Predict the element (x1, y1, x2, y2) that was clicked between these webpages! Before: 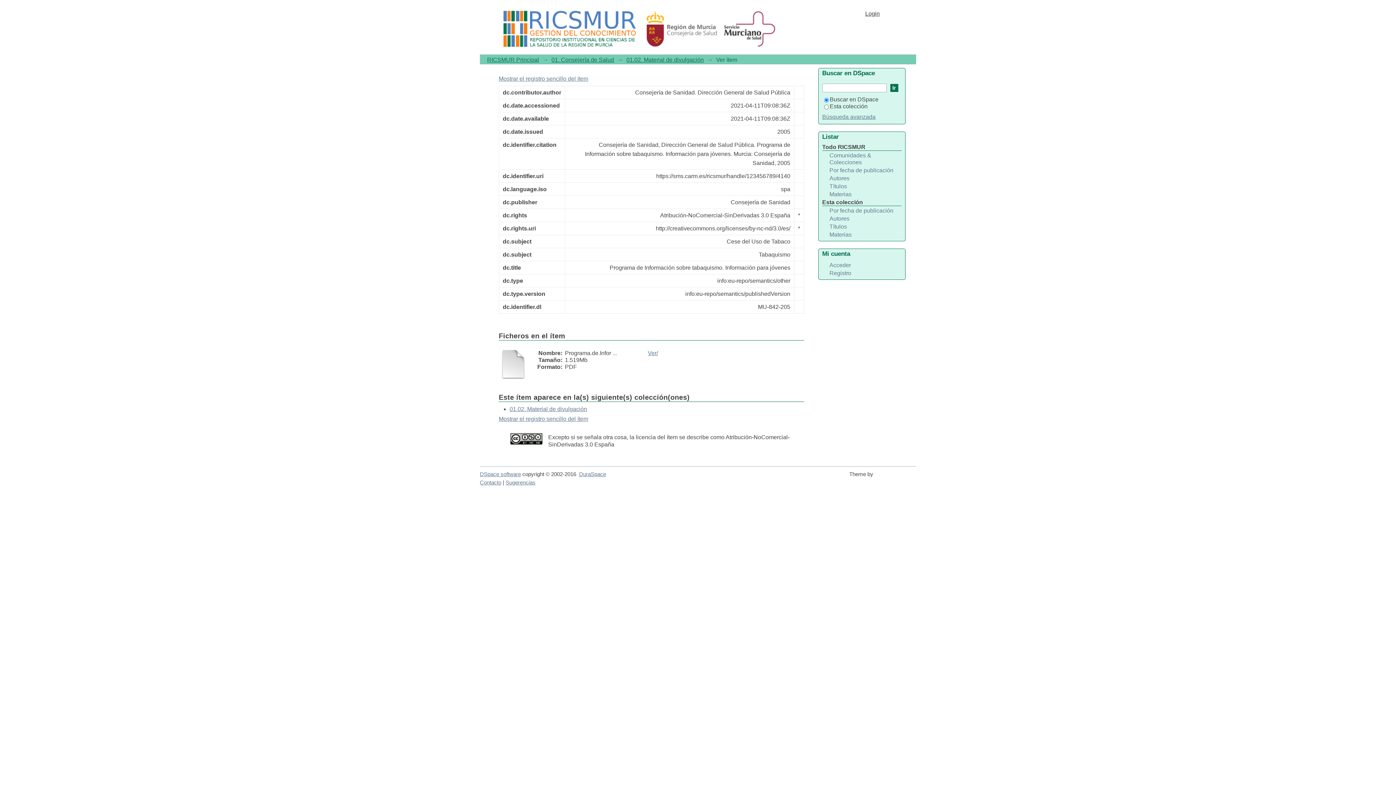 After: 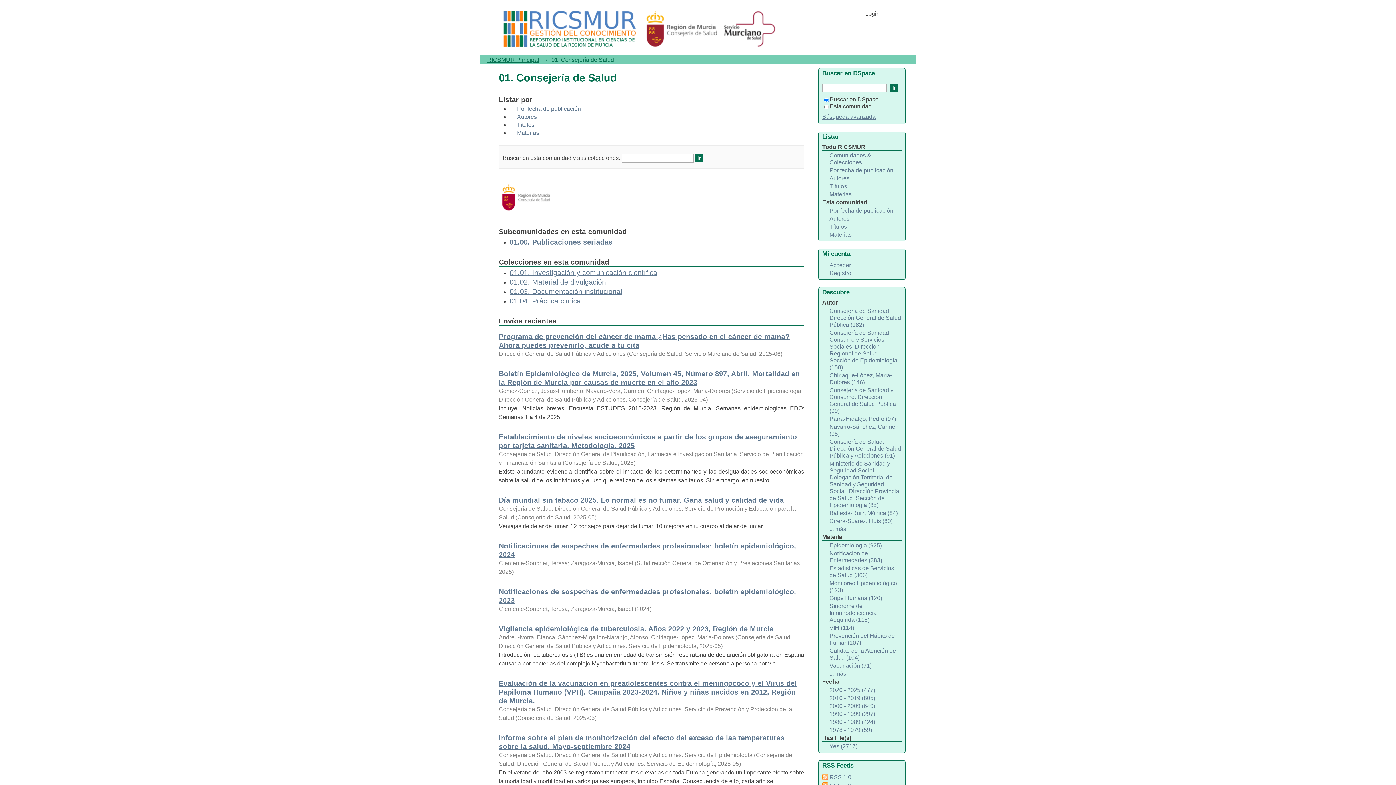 Action: bbox: (551, 56, 614, 62) label: 01. Consejería de Salud